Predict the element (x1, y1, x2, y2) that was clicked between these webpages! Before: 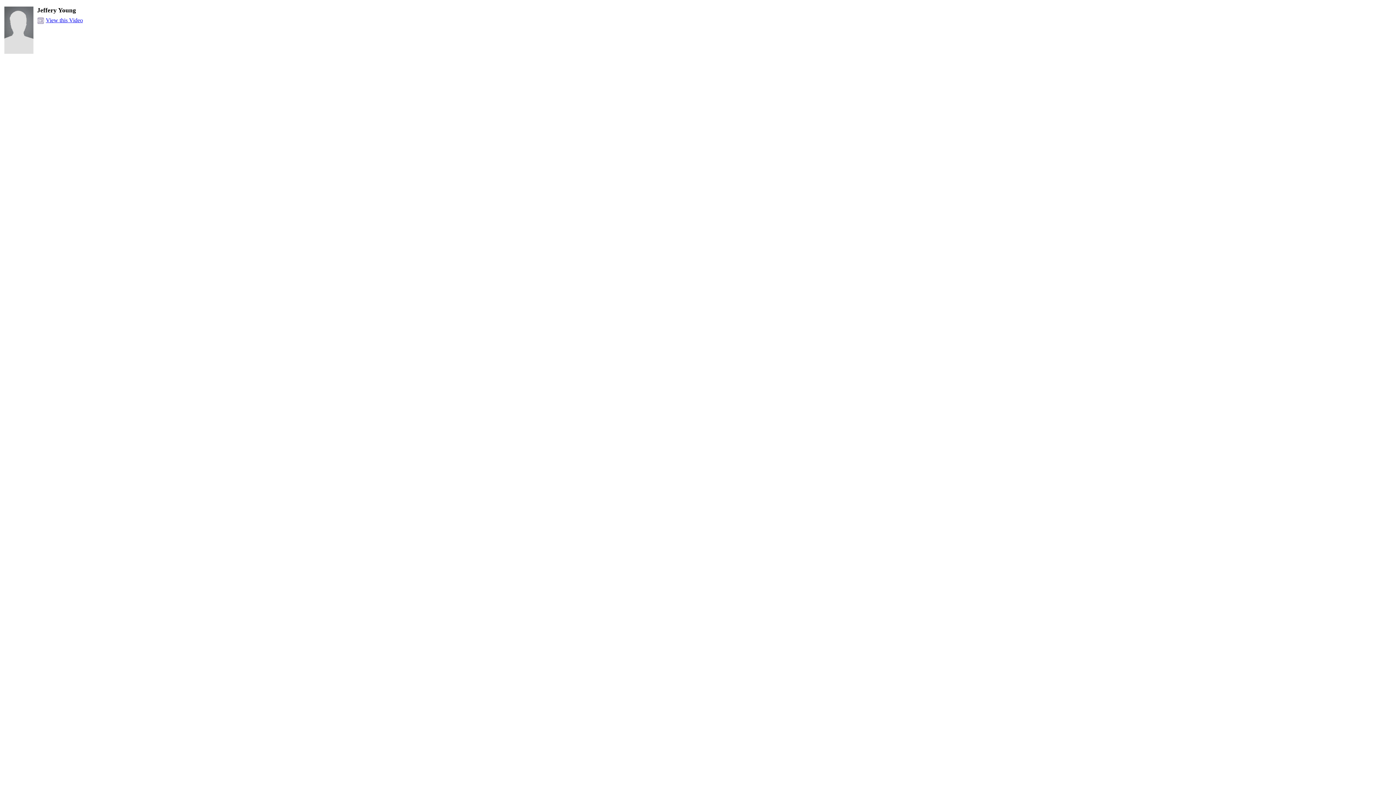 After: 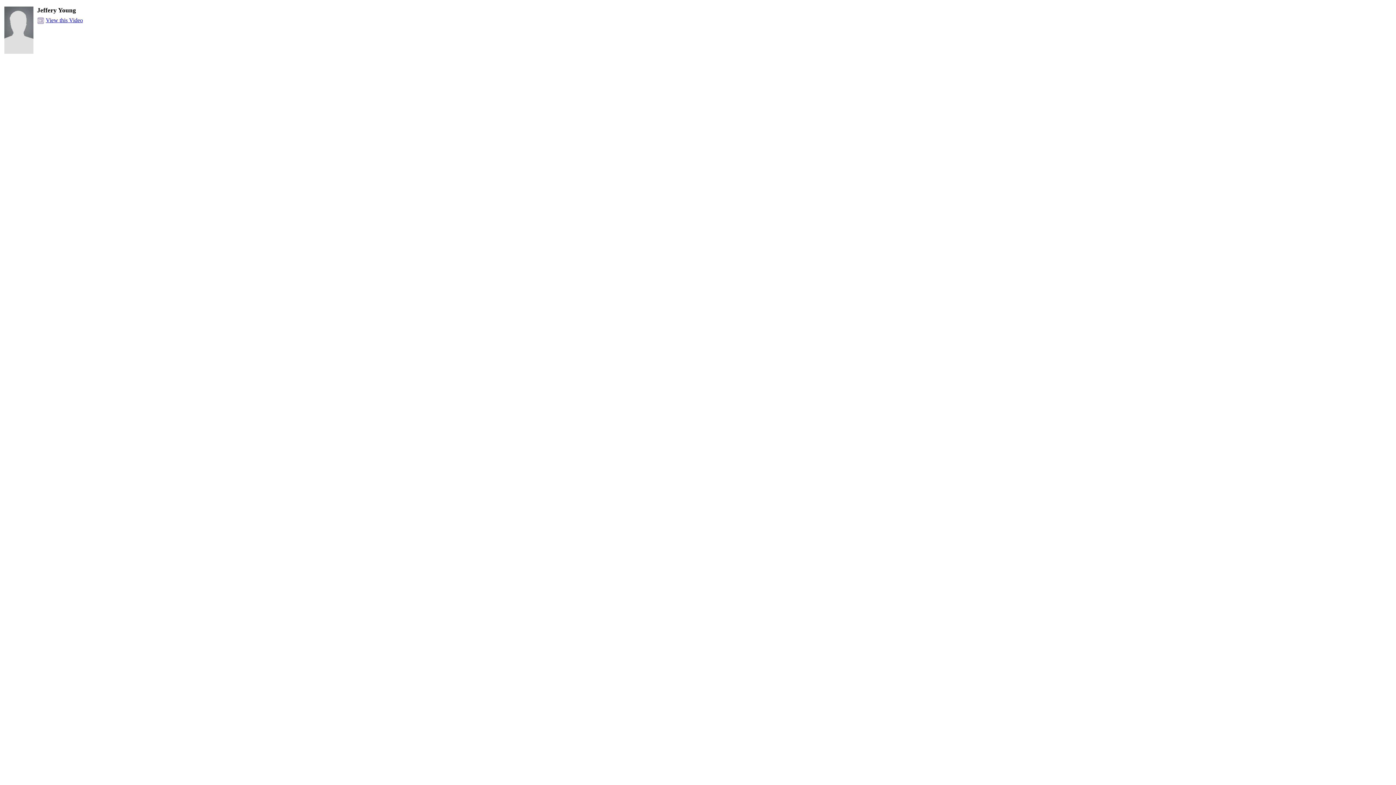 Action: label: View this Video bbox: (45, 17, 82, 23)